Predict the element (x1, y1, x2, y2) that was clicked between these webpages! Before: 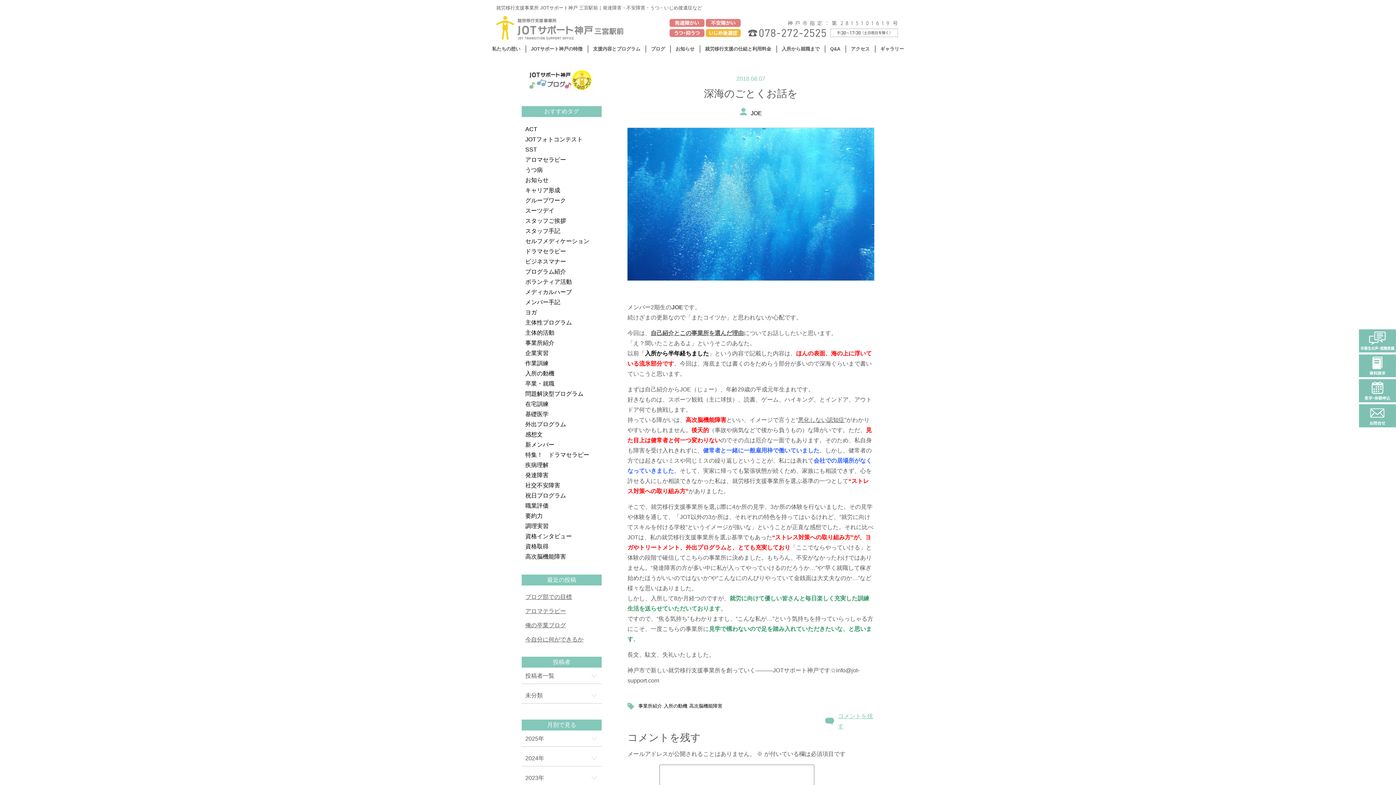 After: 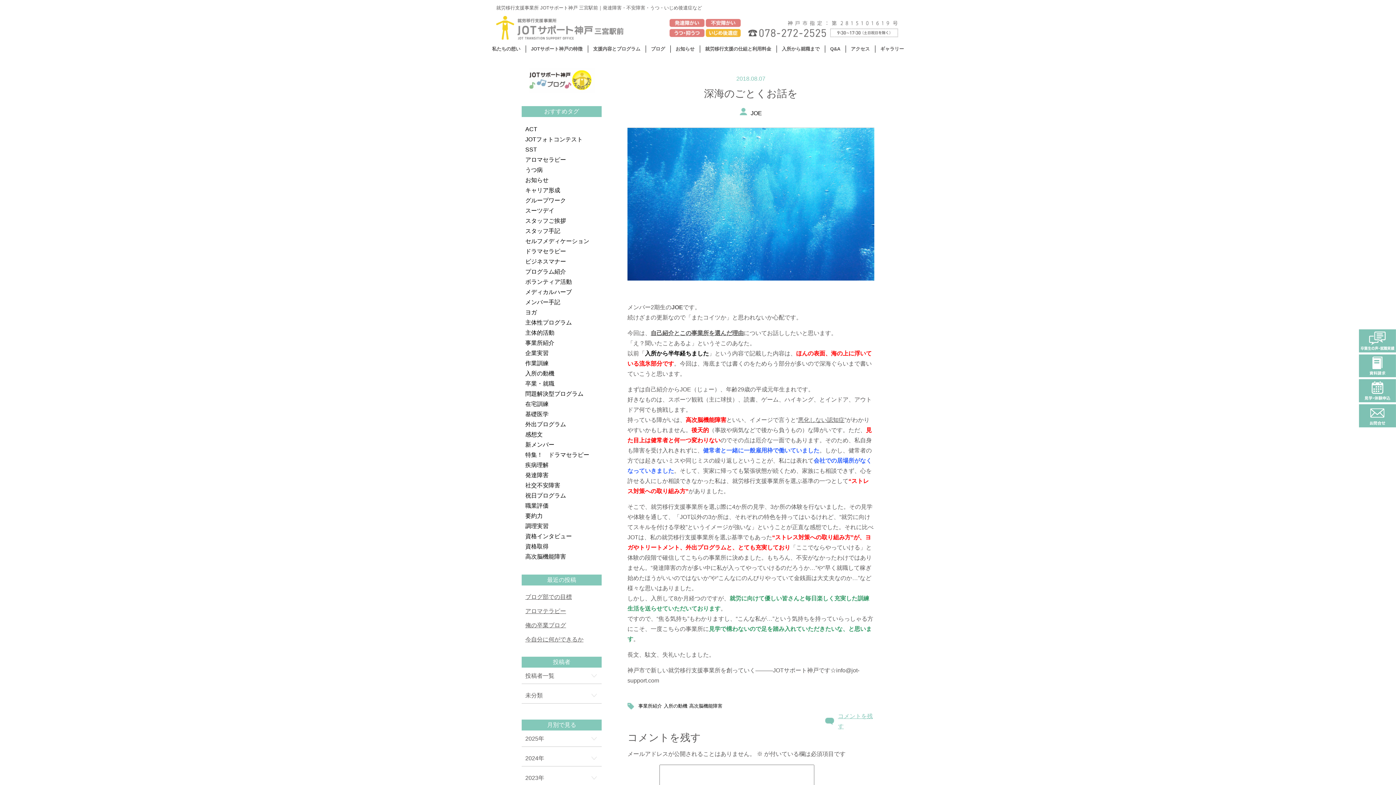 Action: label: コメントを残す bbox: (838, 711, 874, 731)